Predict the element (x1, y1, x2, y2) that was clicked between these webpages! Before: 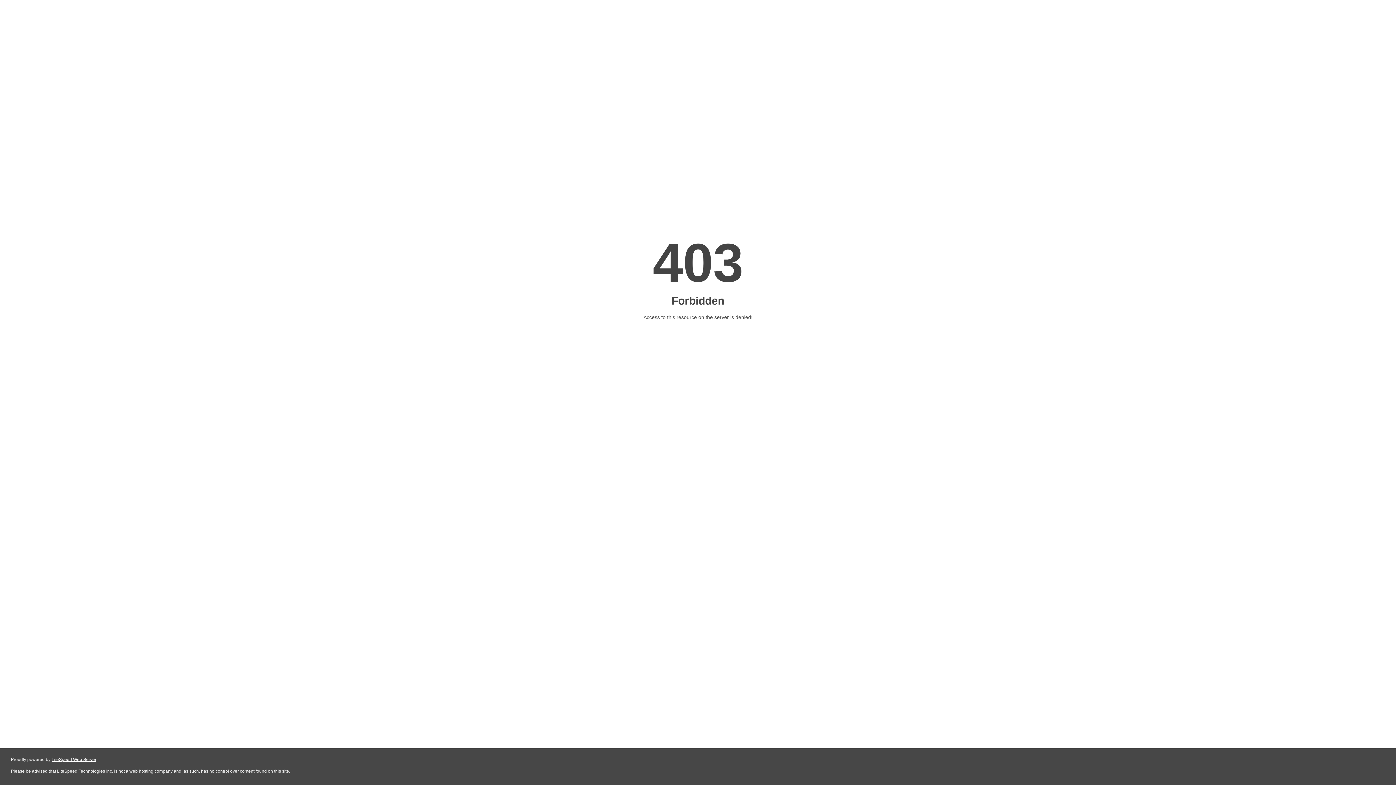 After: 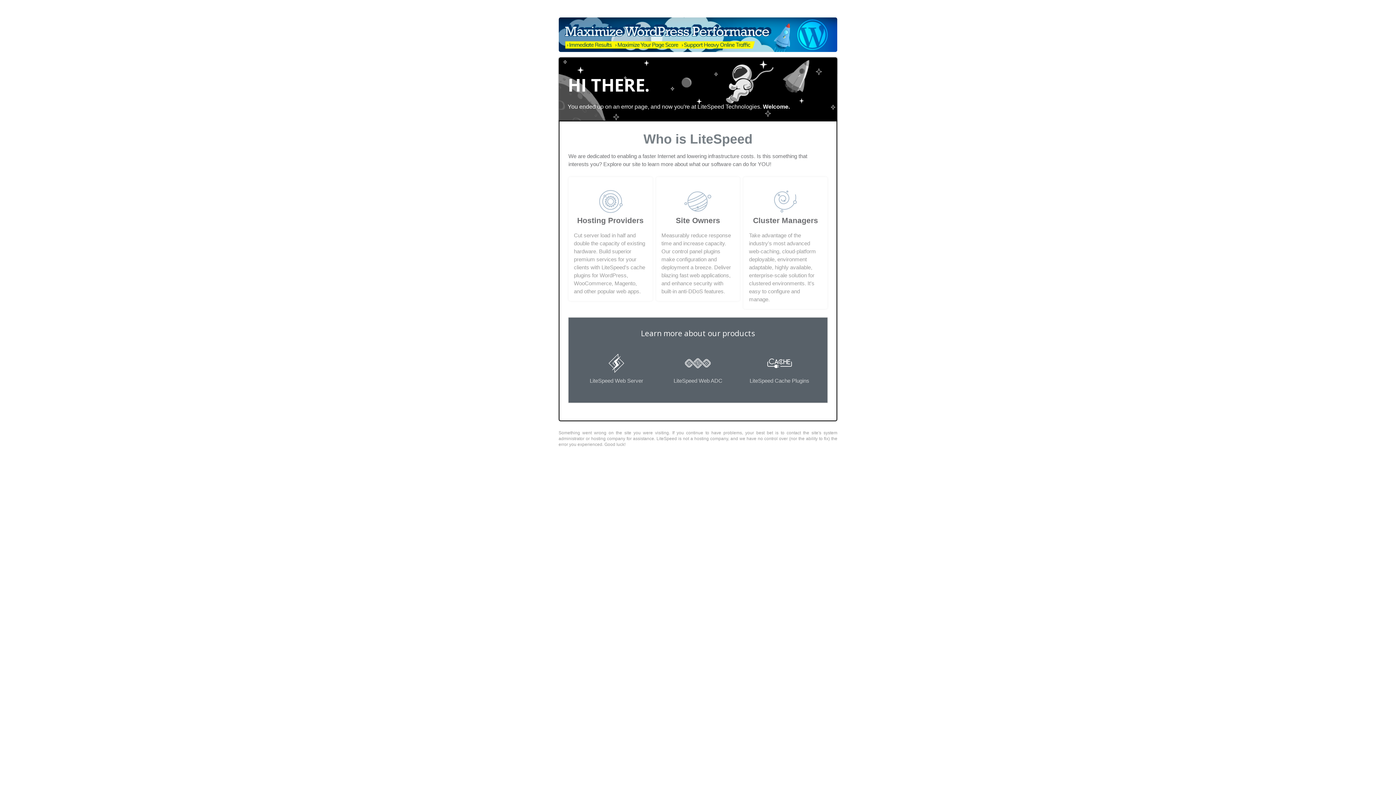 Action: bbox: (51, 757, 96, 762) label: LiteSpeed Web Server